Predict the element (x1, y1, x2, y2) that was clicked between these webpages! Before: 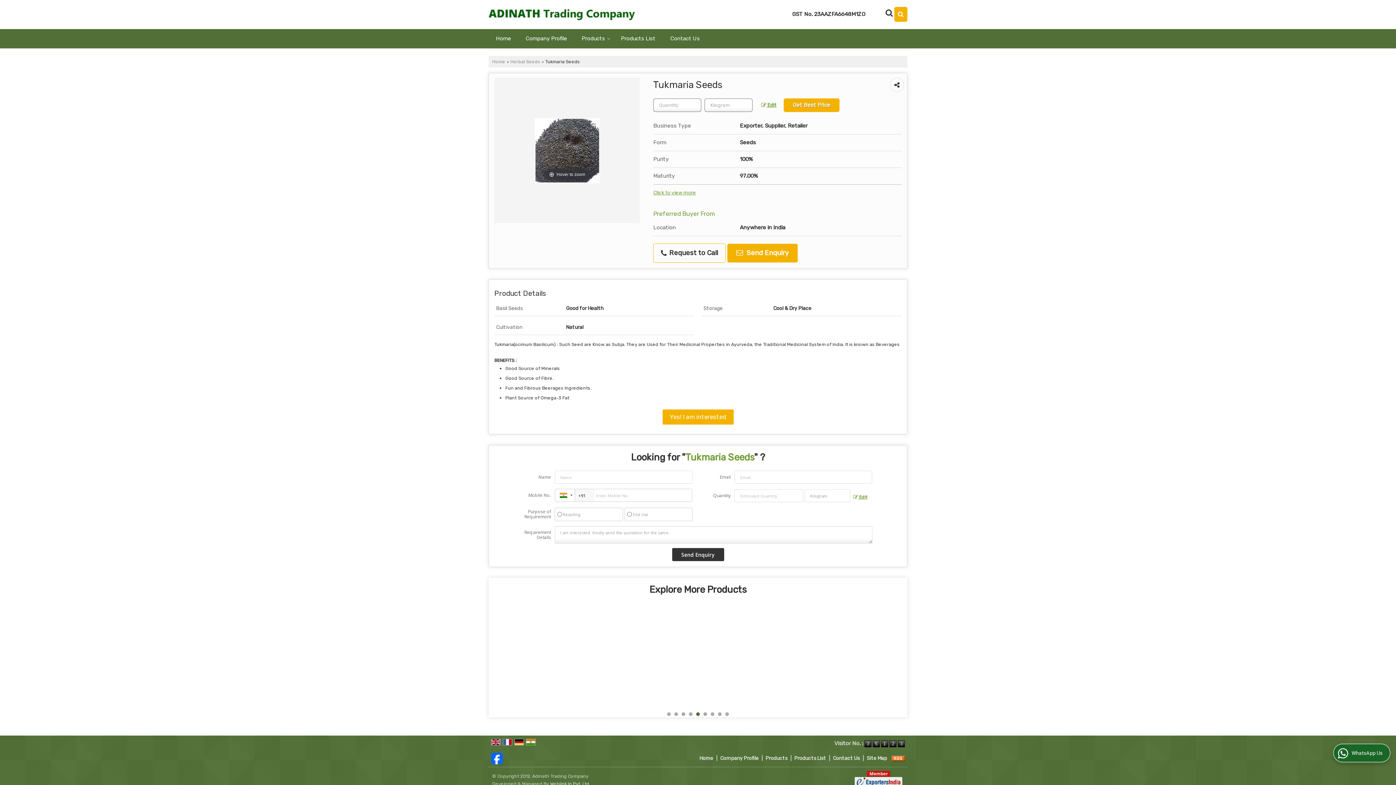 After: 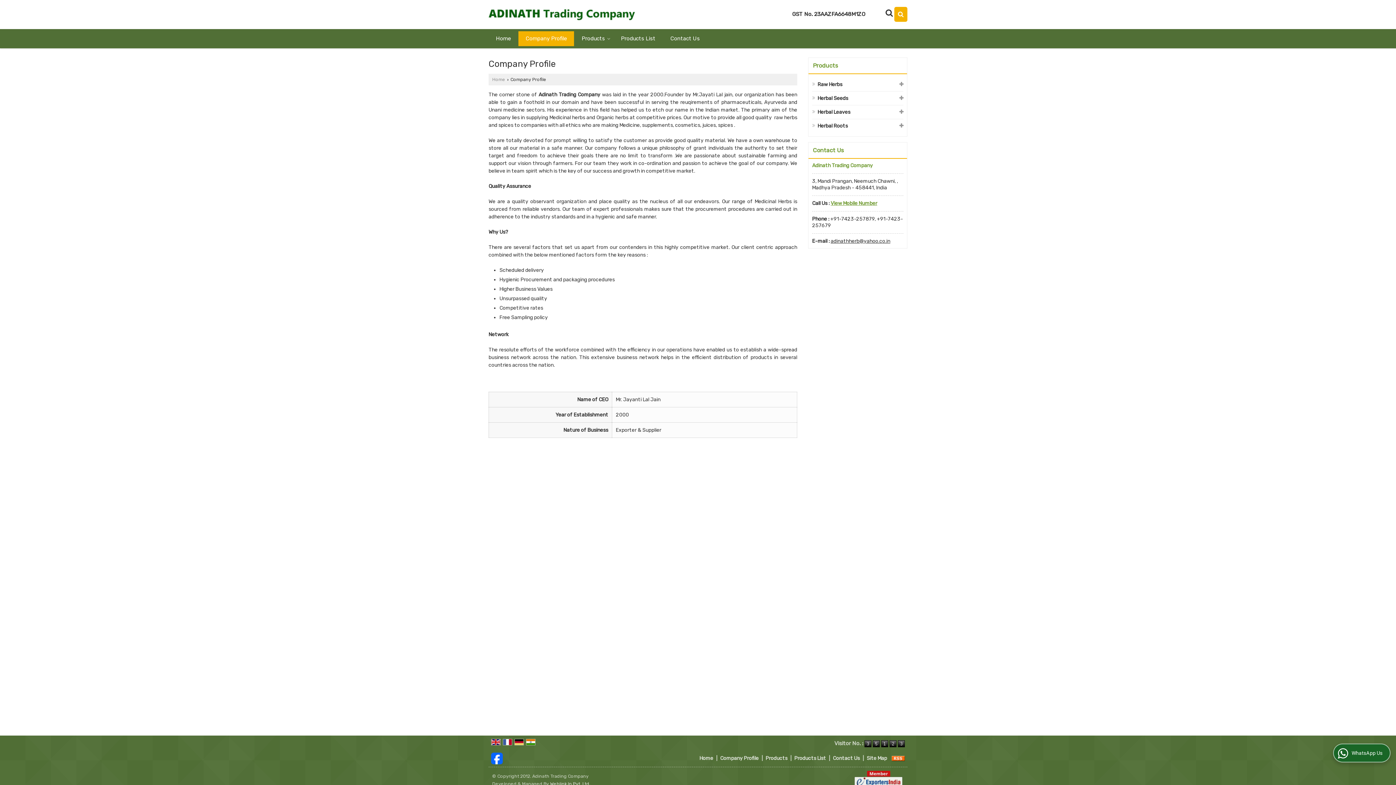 Action: bbox: (518, 31, 574, 46) label: Company Profile